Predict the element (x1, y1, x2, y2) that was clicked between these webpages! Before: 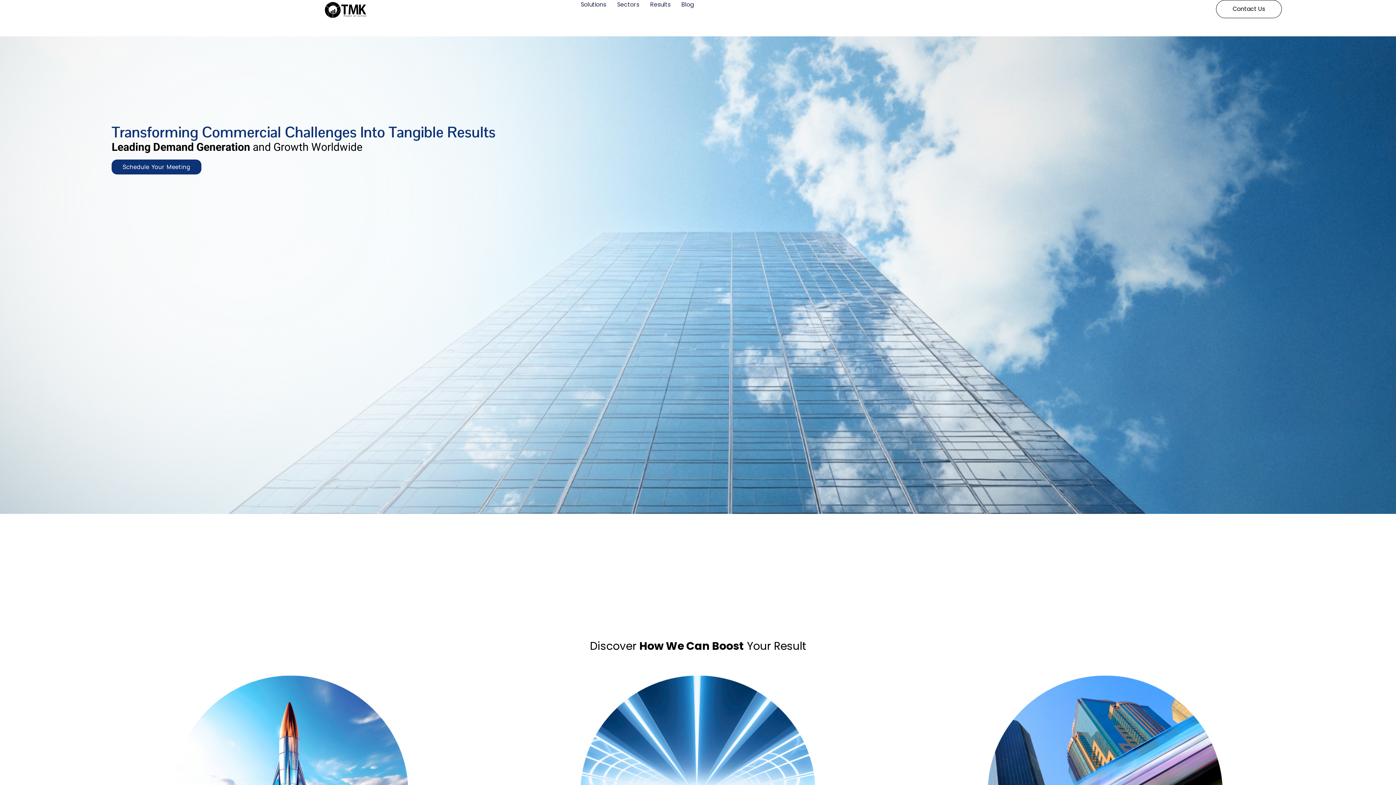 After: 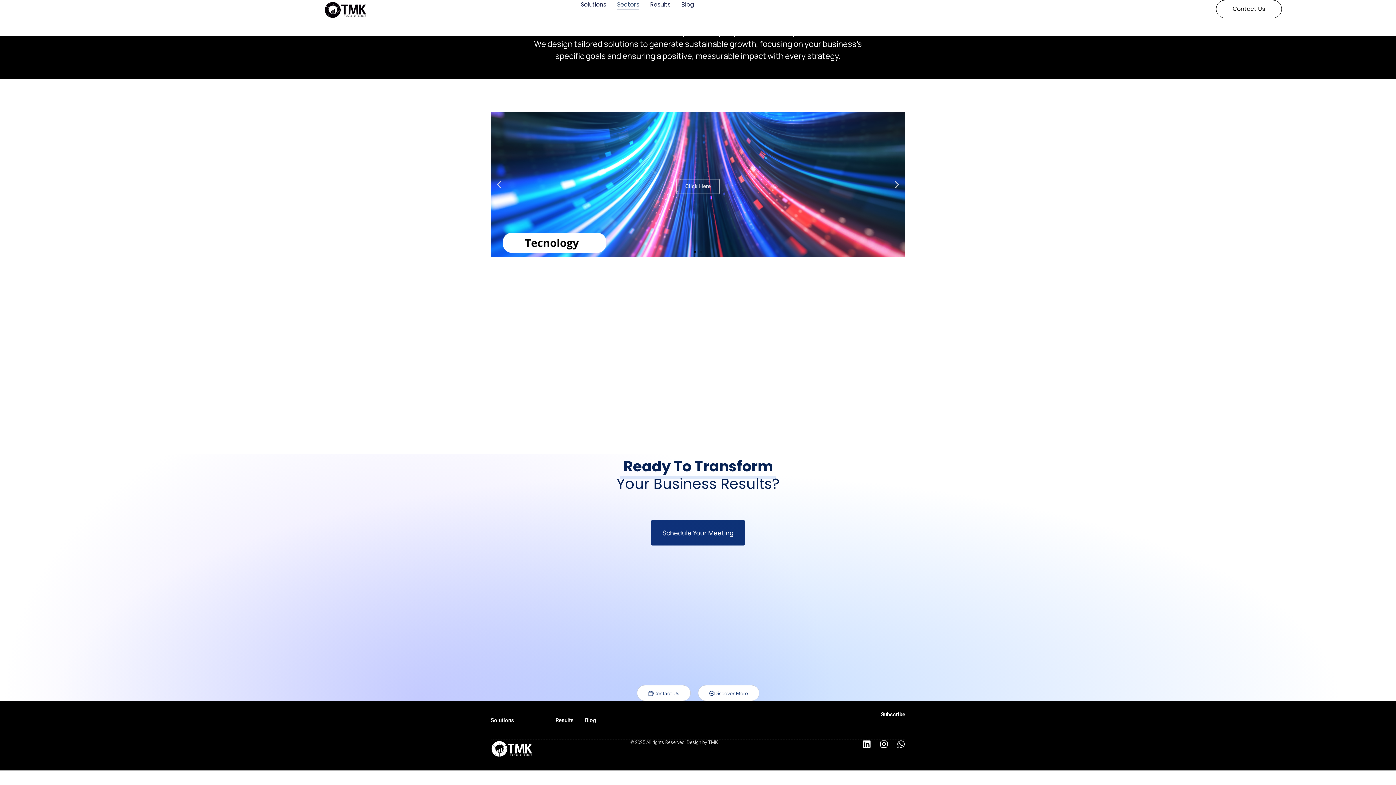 Action: label: Sectors bbox: (617, 0, 639, 9)